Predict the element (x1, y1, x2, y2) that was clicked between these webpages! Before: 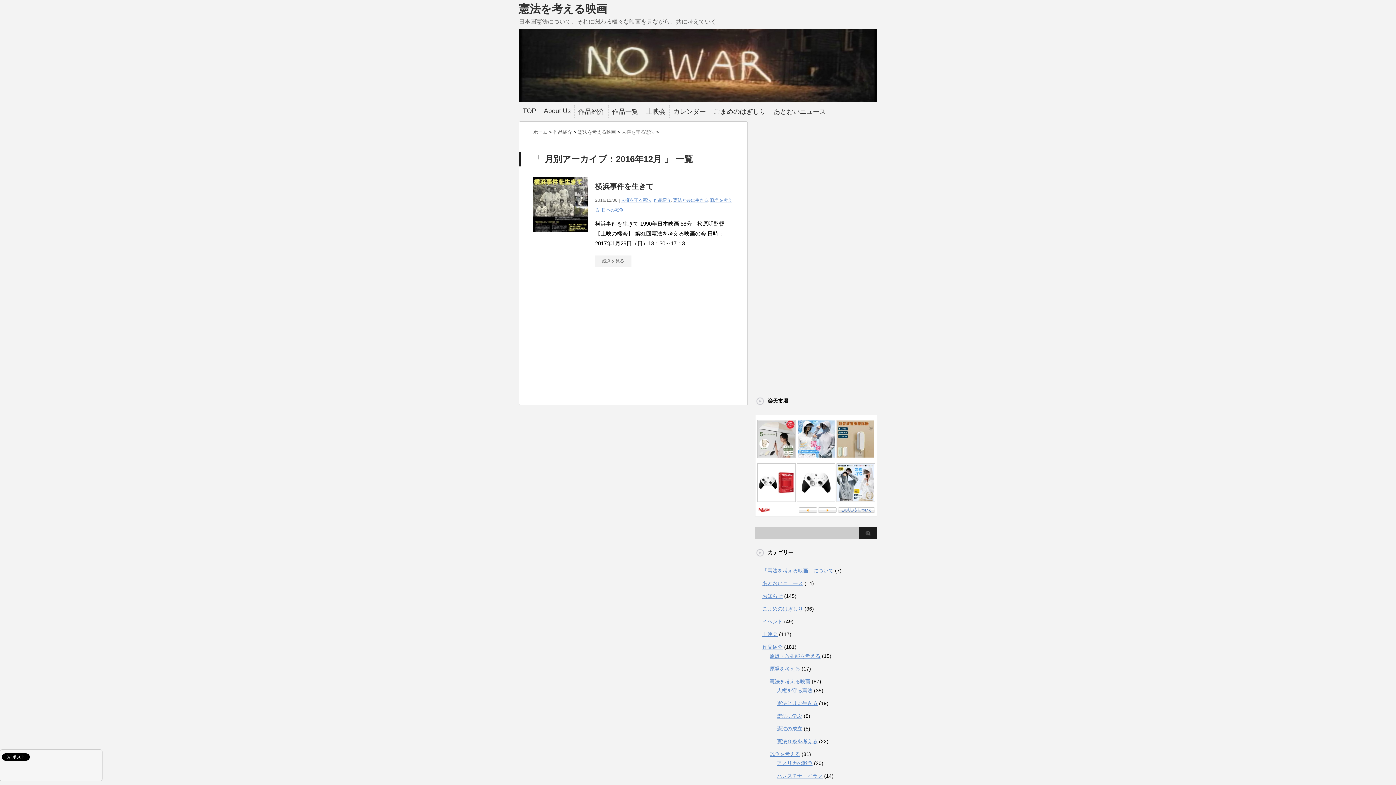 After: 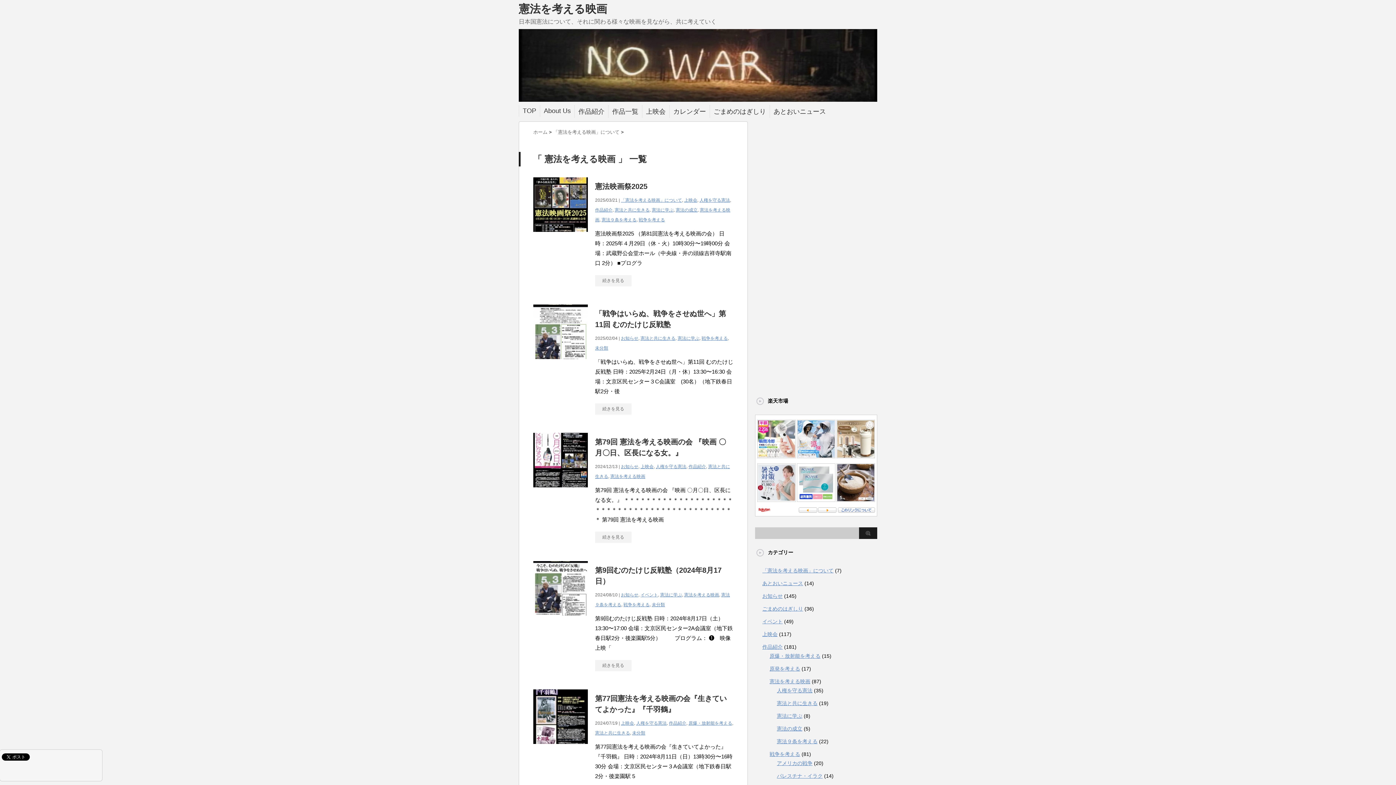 Action: bbox: (769, 678, 810, 684) label: 憲法を考える映画